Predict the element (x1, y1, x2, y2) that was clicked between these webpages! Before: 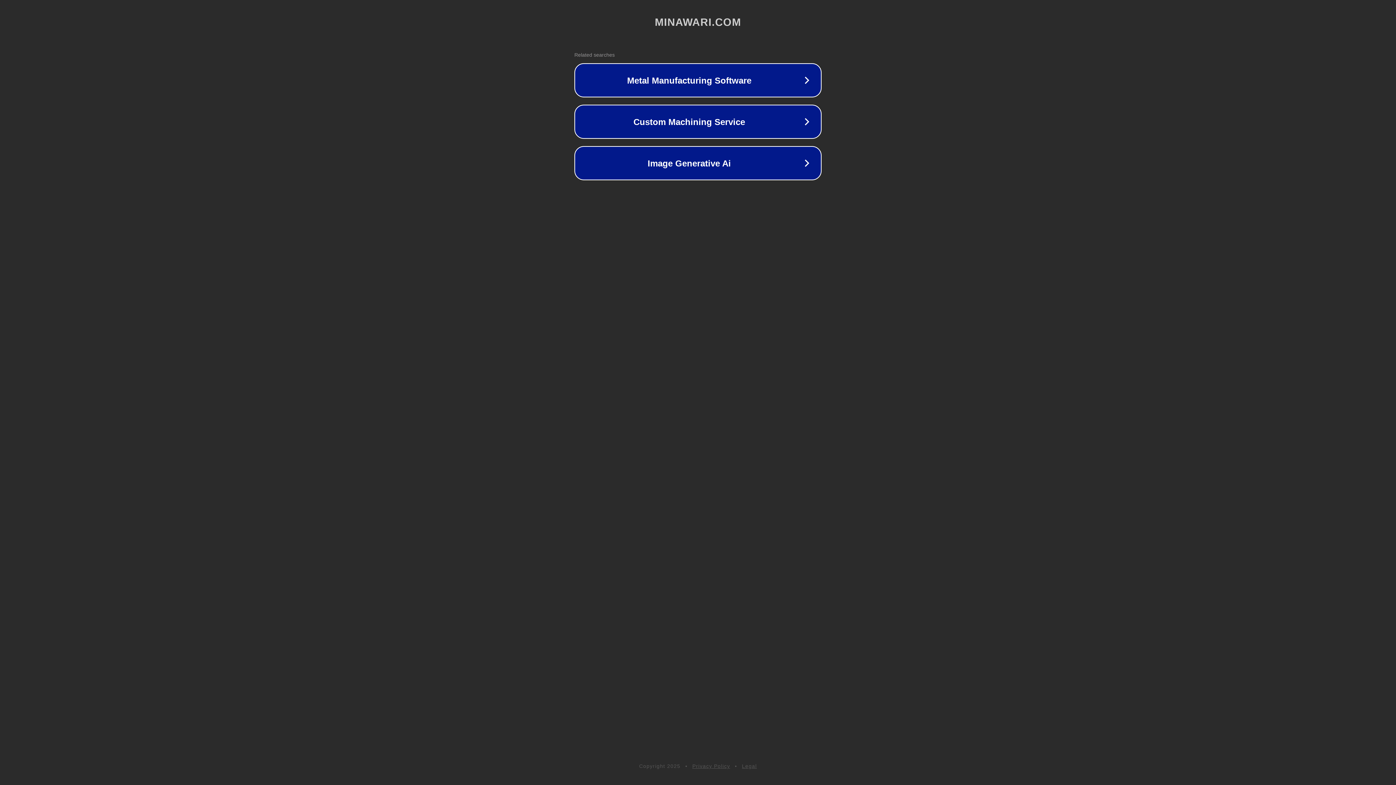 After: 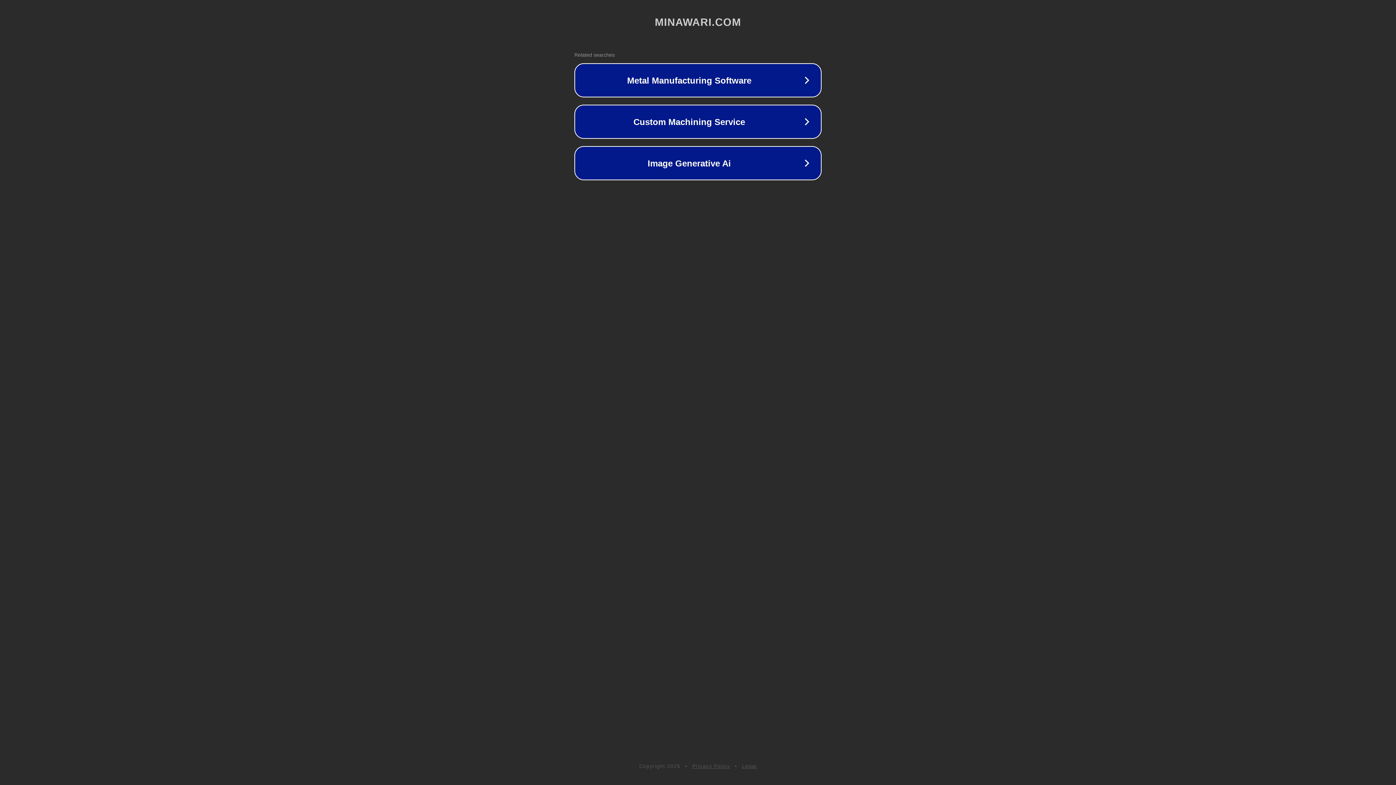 Action: label: Privacy Policy bbox: (692, 763, 730, 769)